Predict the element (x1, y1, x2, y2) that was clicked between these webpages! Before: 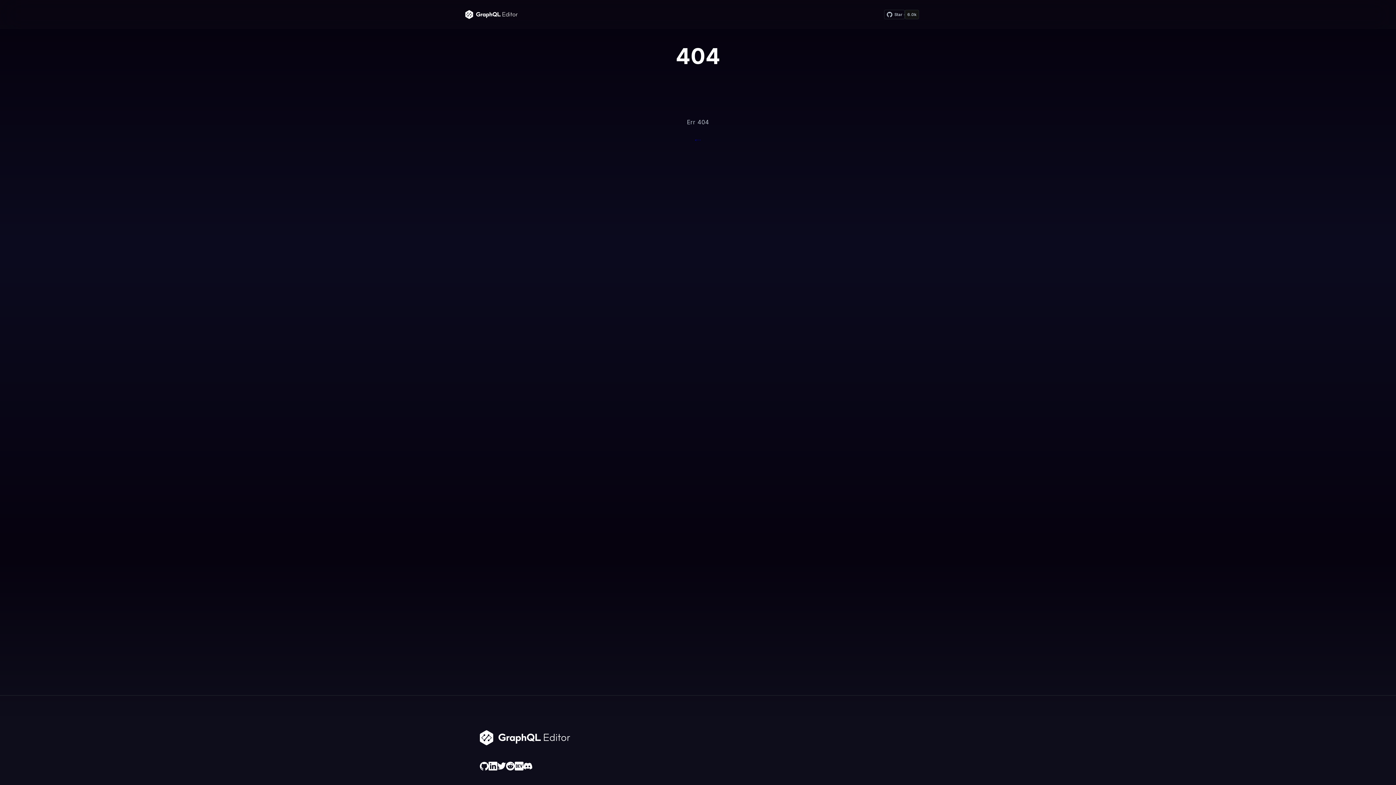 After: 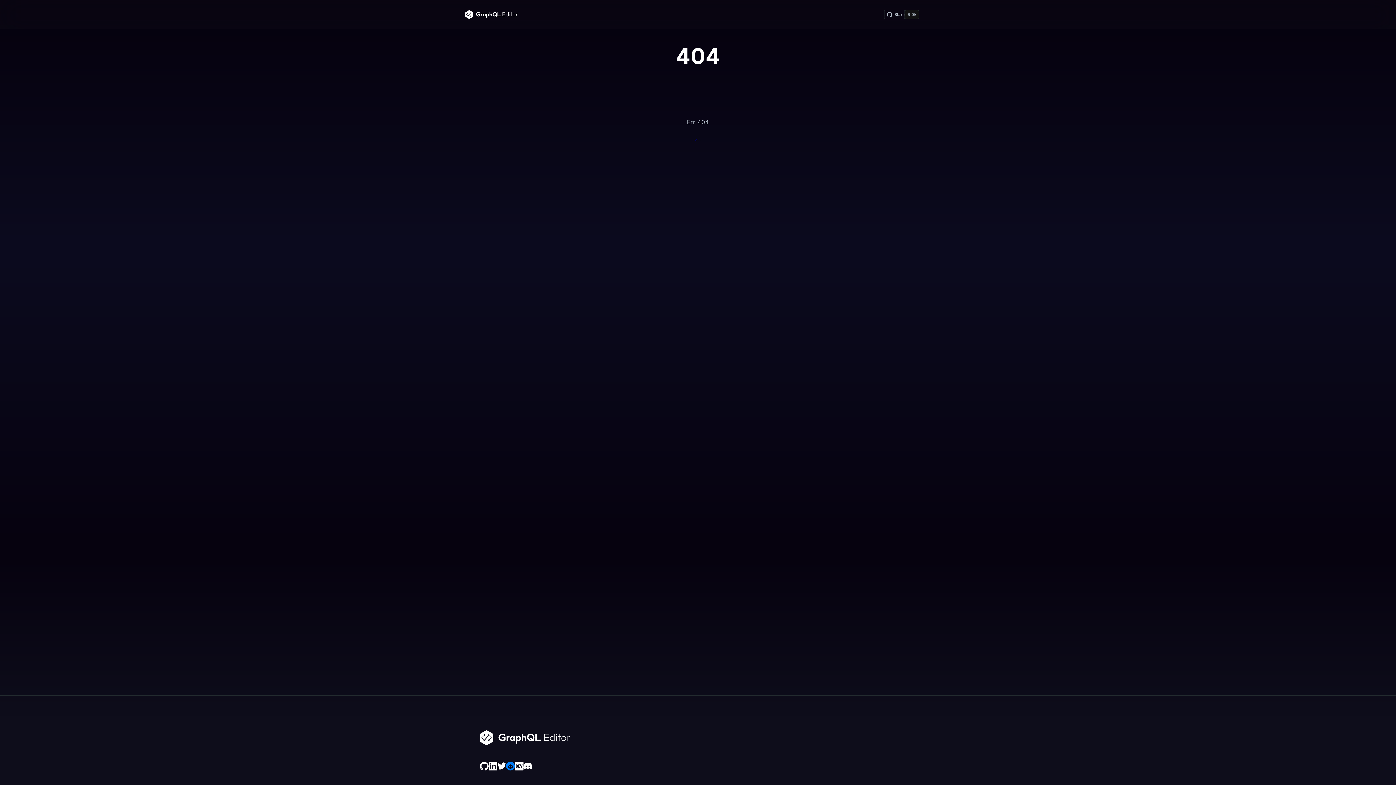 Action: bbox: (506, 762, 514, 770)